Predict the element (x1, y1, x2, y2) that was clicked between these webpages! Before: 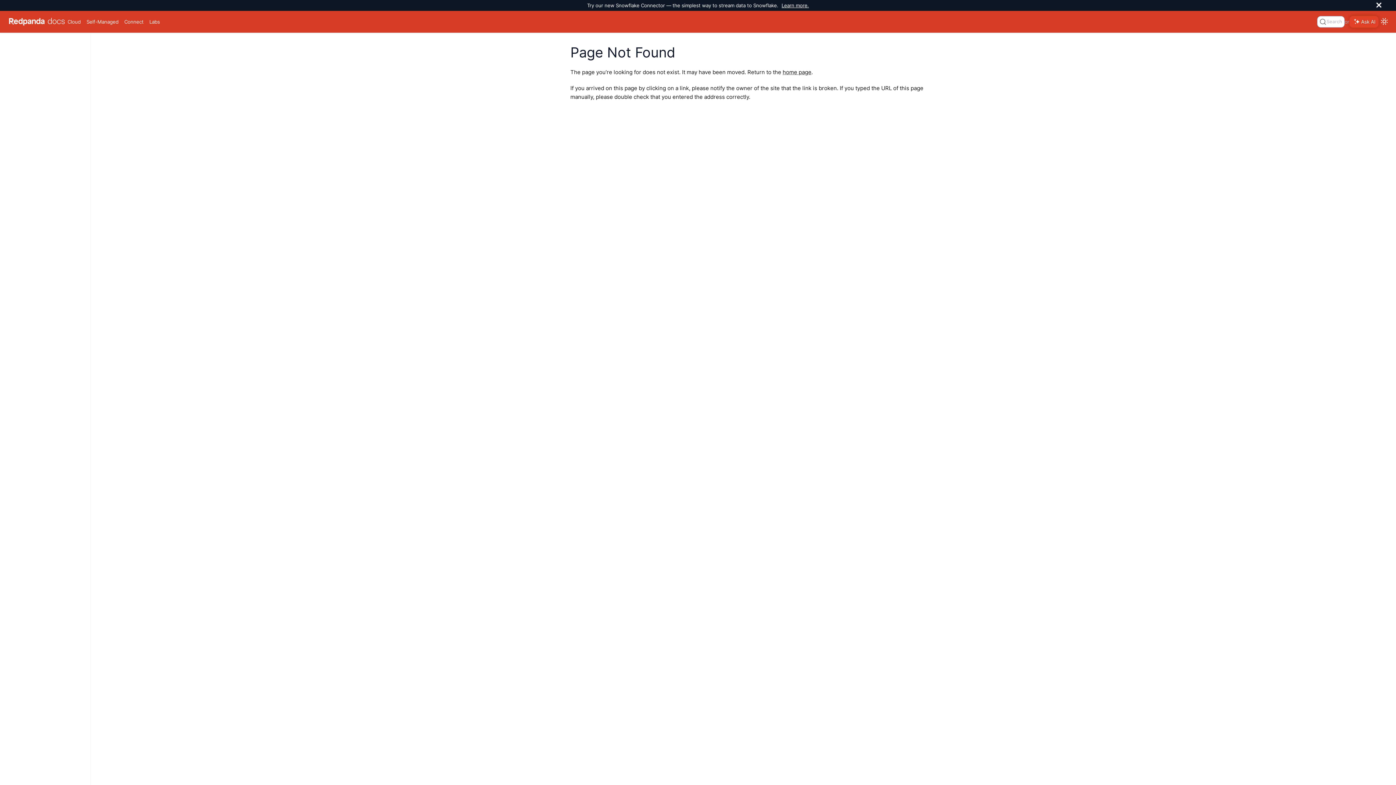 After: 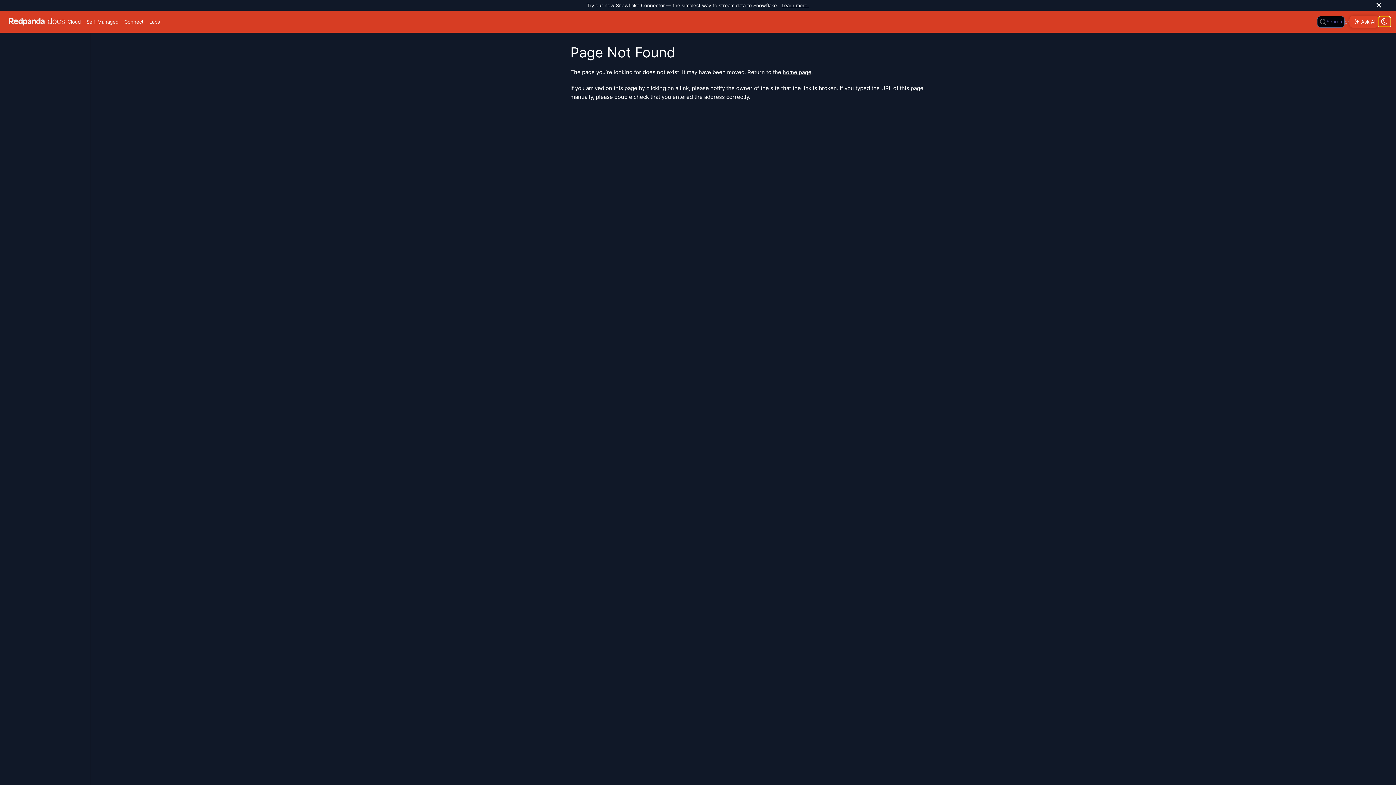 Action: label: Switch between dark and light mode bbox: (1378, 17, 1390, 26)